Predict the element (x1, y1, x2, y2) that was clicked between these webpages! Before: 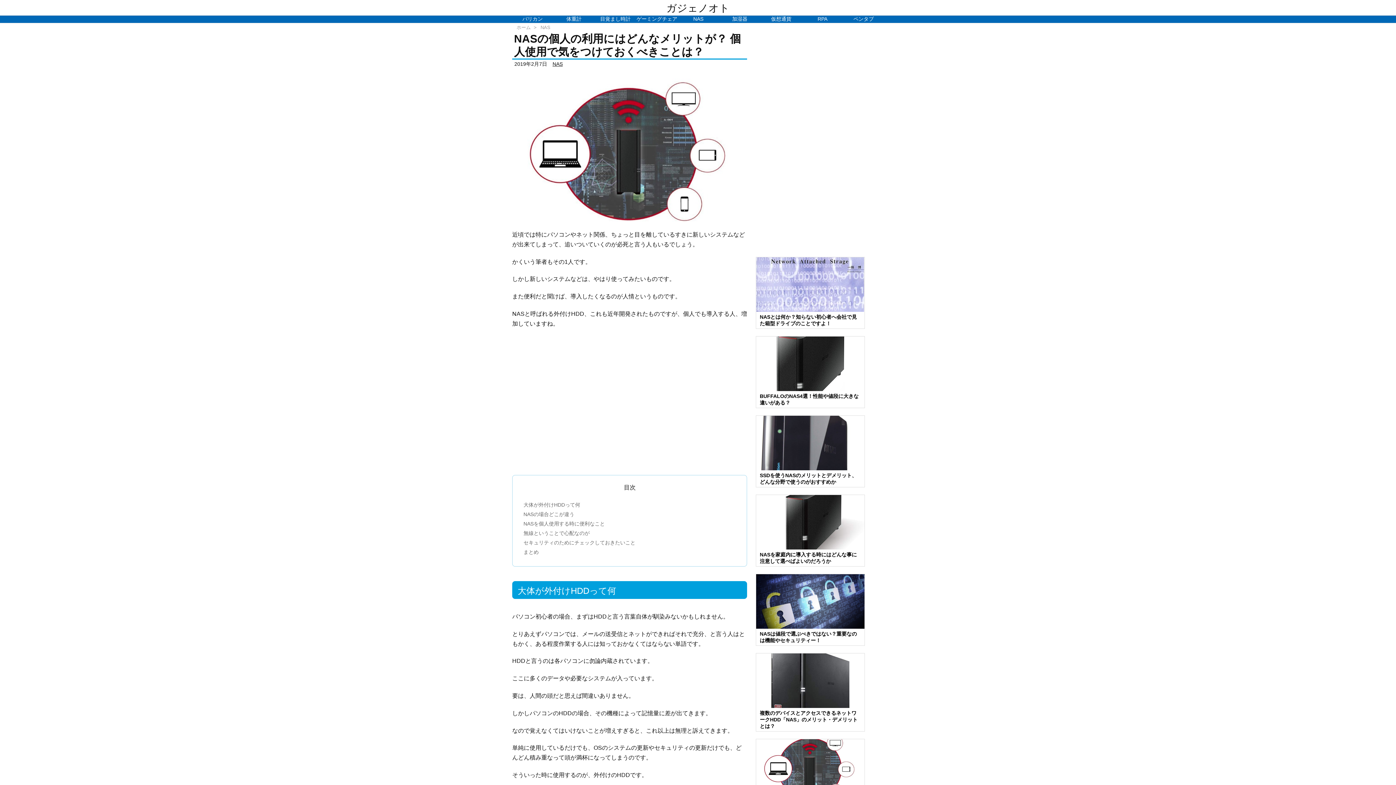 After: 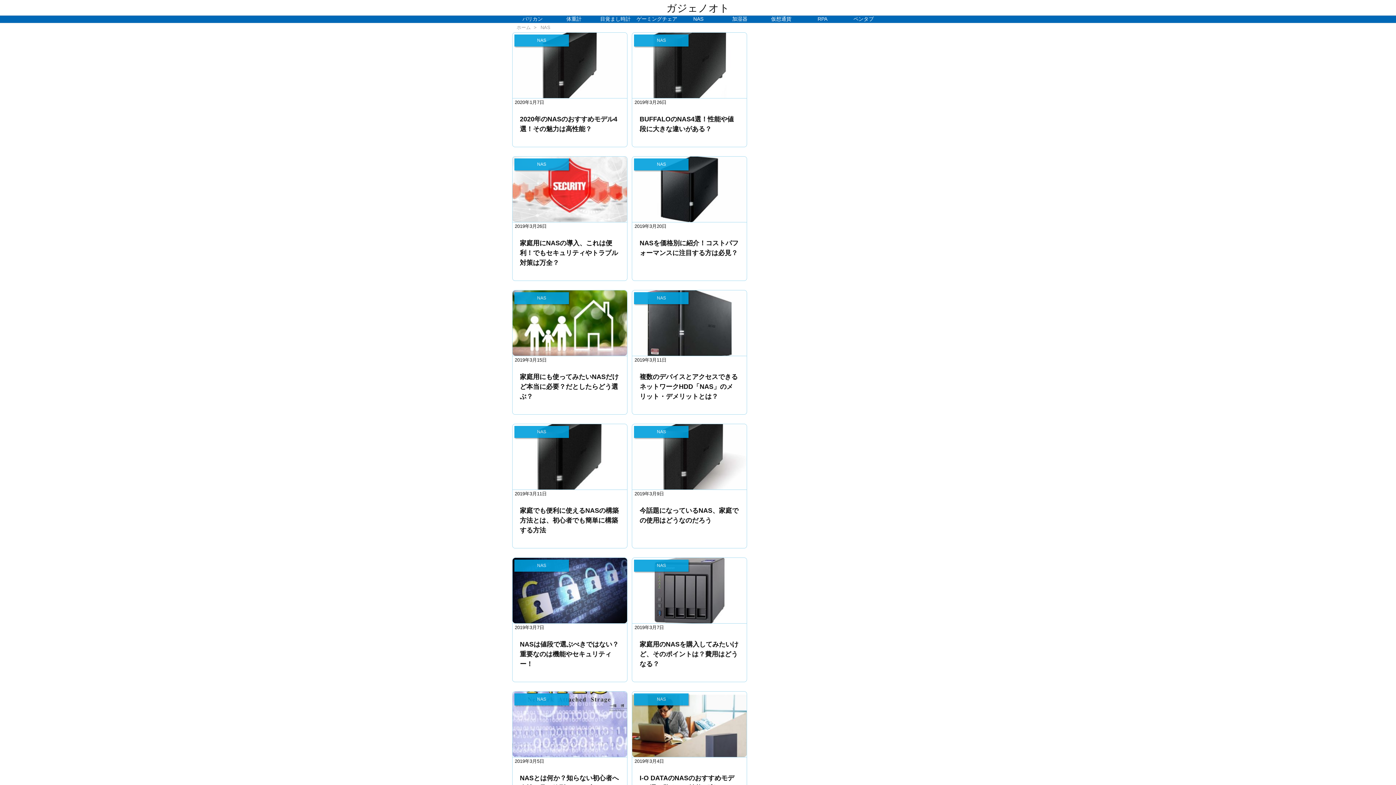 Action: label: NAS bbox: (677, 15, 719, 22)